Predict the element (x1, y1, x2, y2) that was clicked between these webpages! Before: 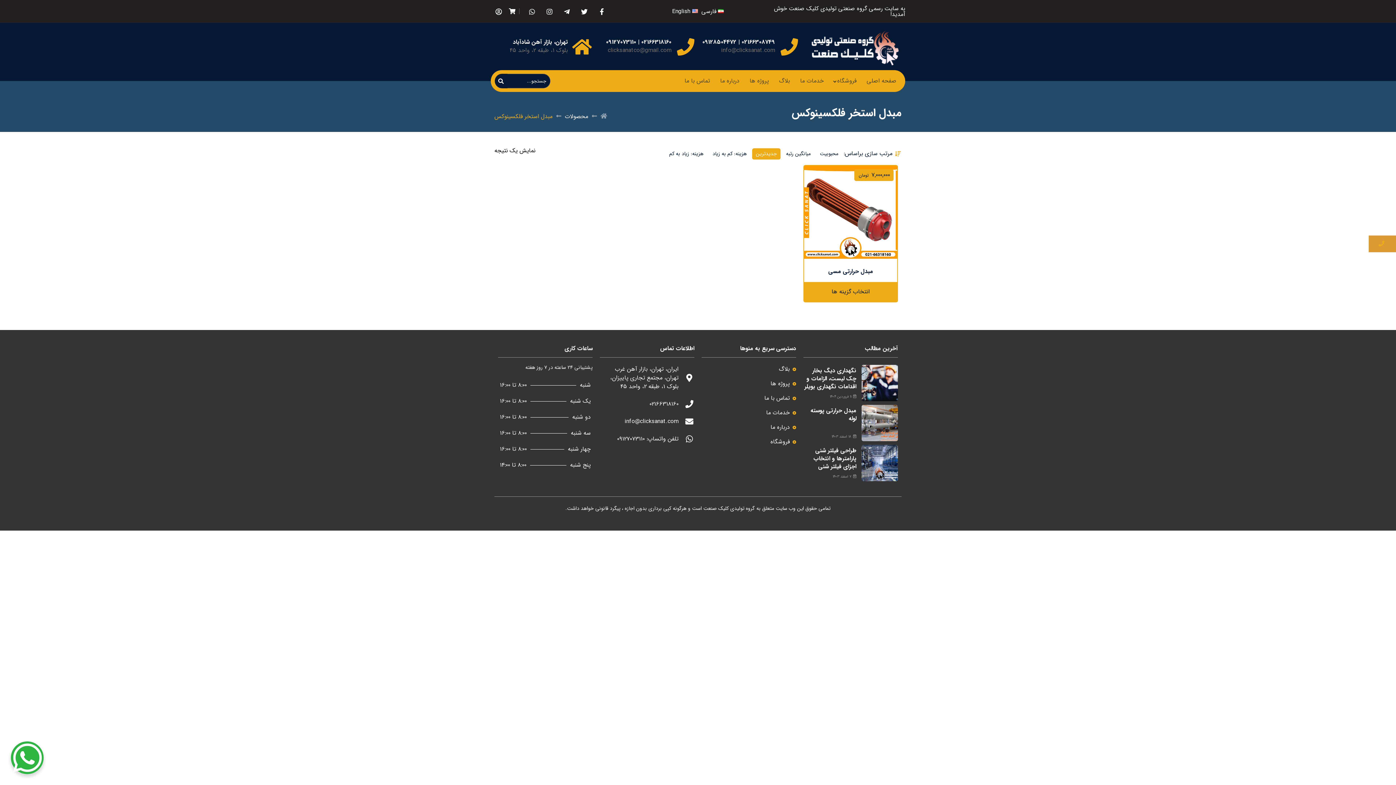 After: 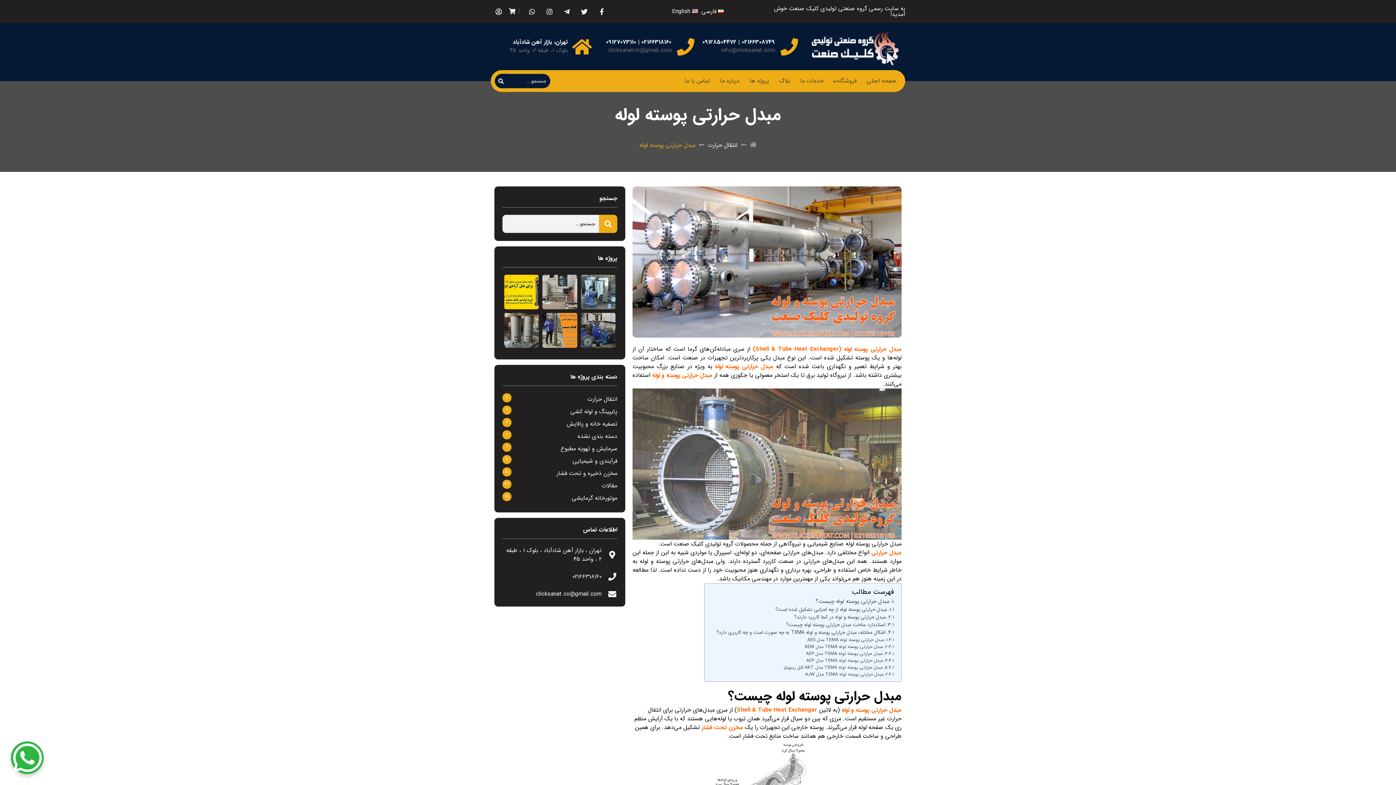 Action: bbox: (861, 405, 898, 441)